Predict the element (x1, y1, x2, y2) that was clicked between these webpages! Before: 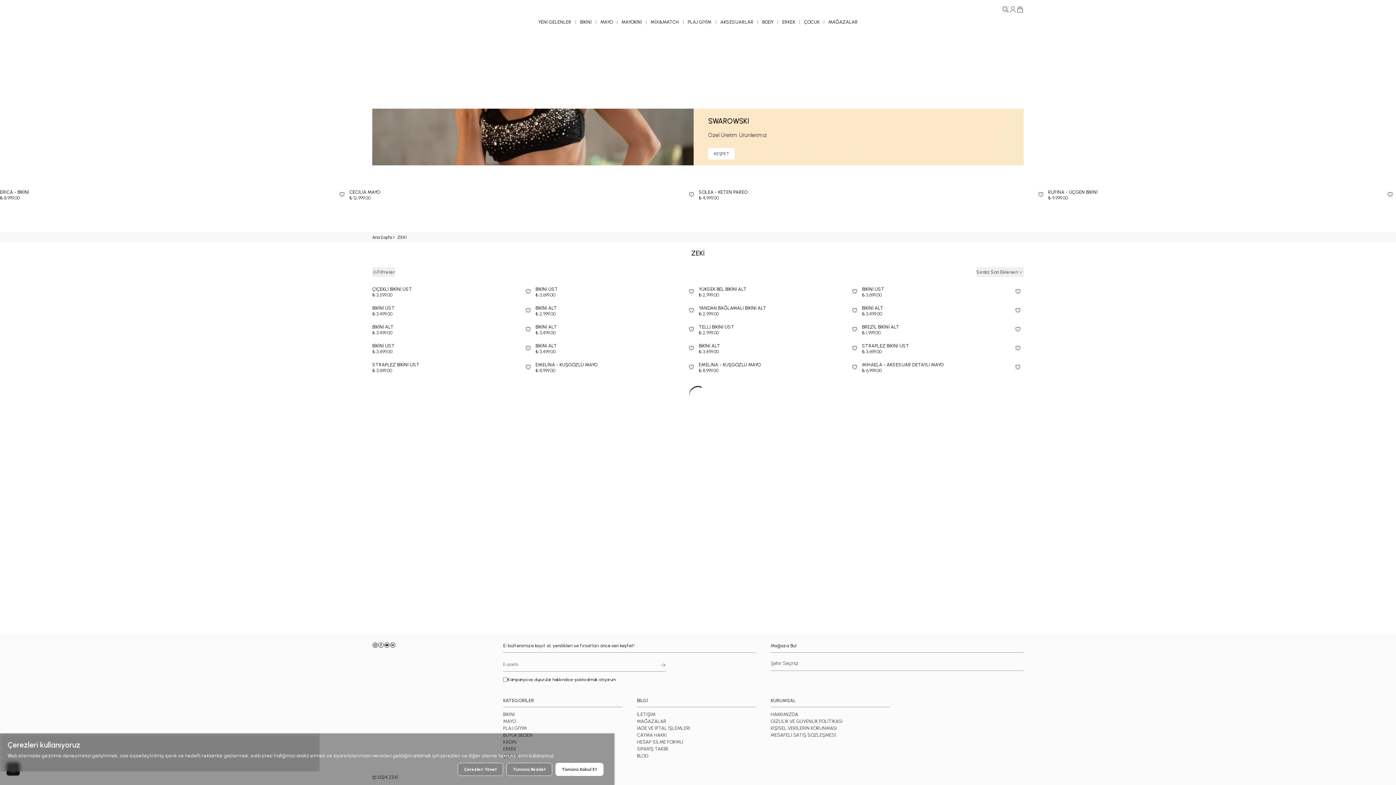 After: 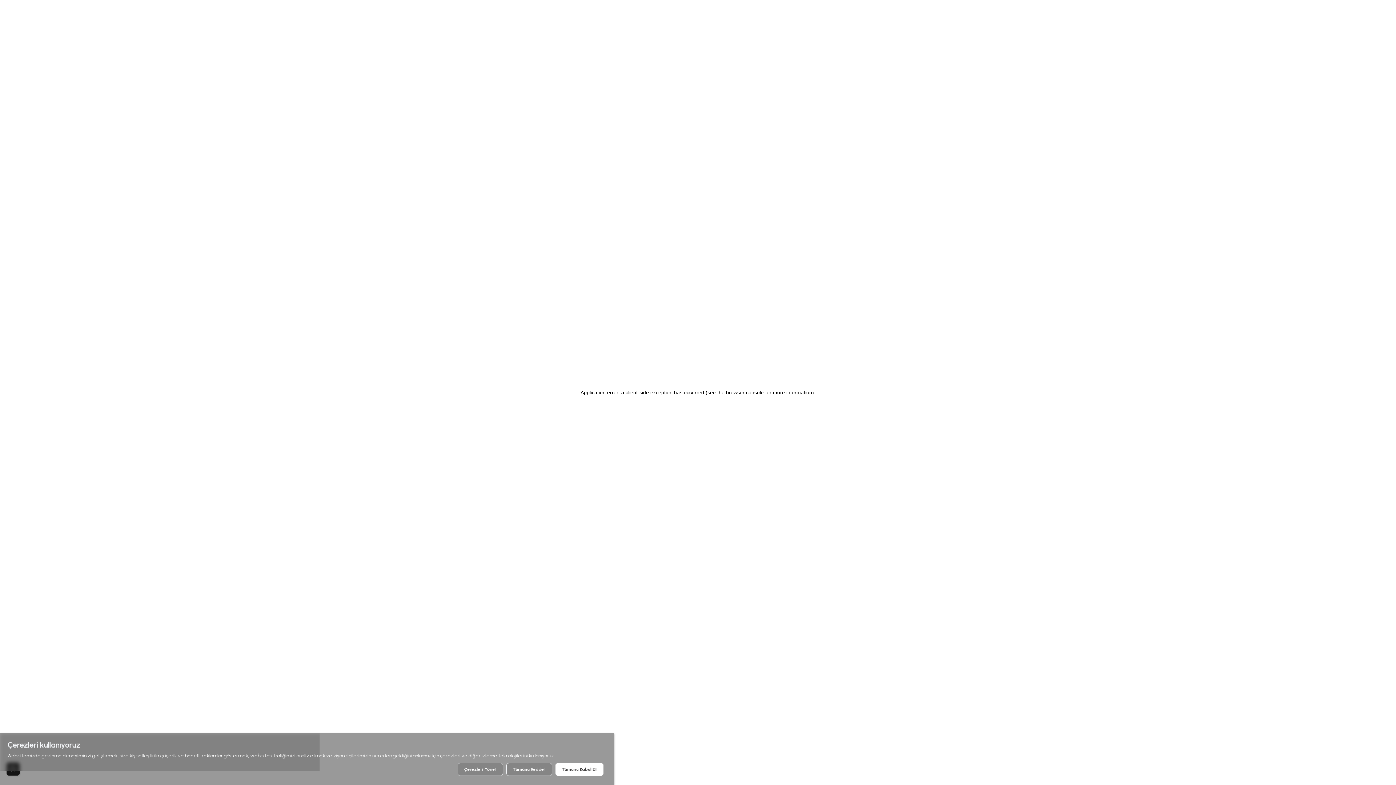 Action: bbox: (862, 285, 1024, 292) label: BİKİNİ ÜST